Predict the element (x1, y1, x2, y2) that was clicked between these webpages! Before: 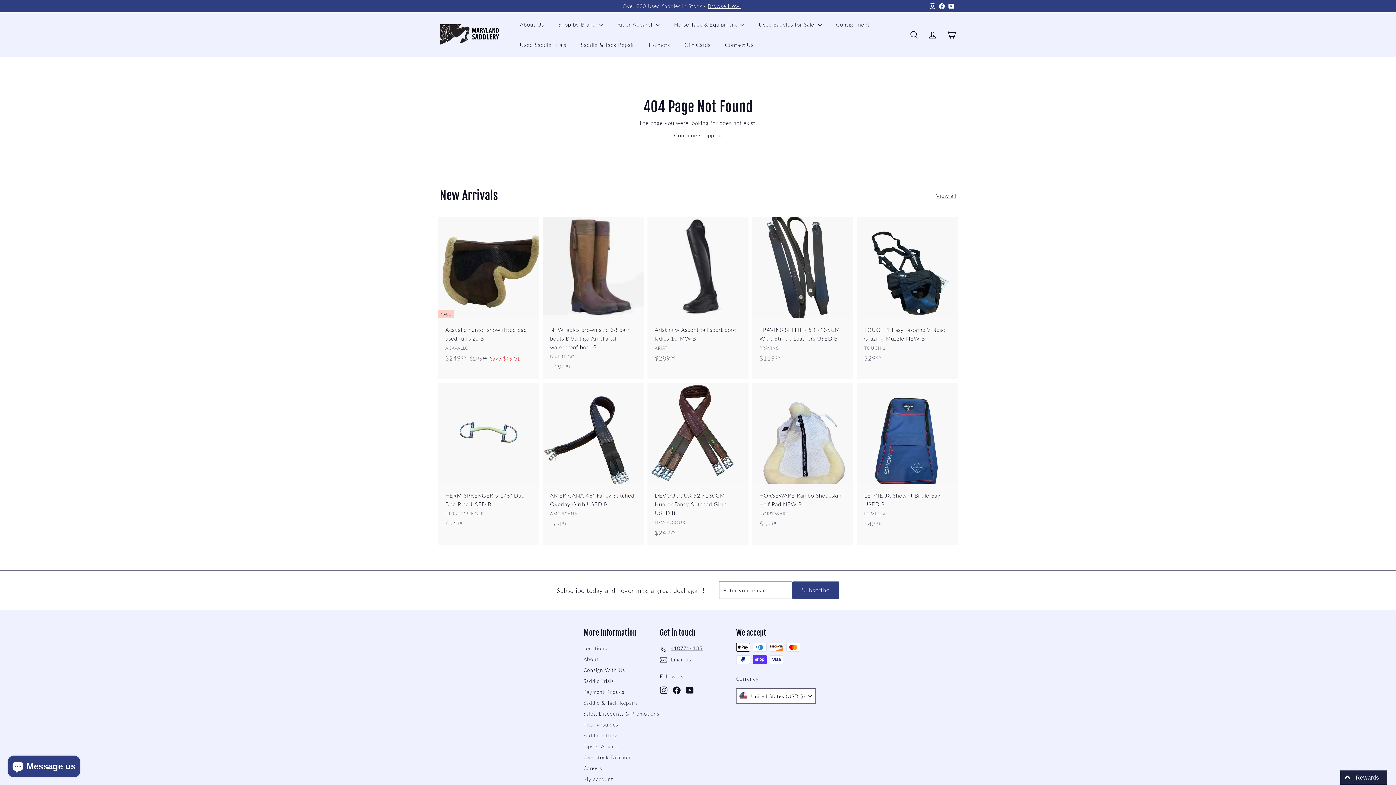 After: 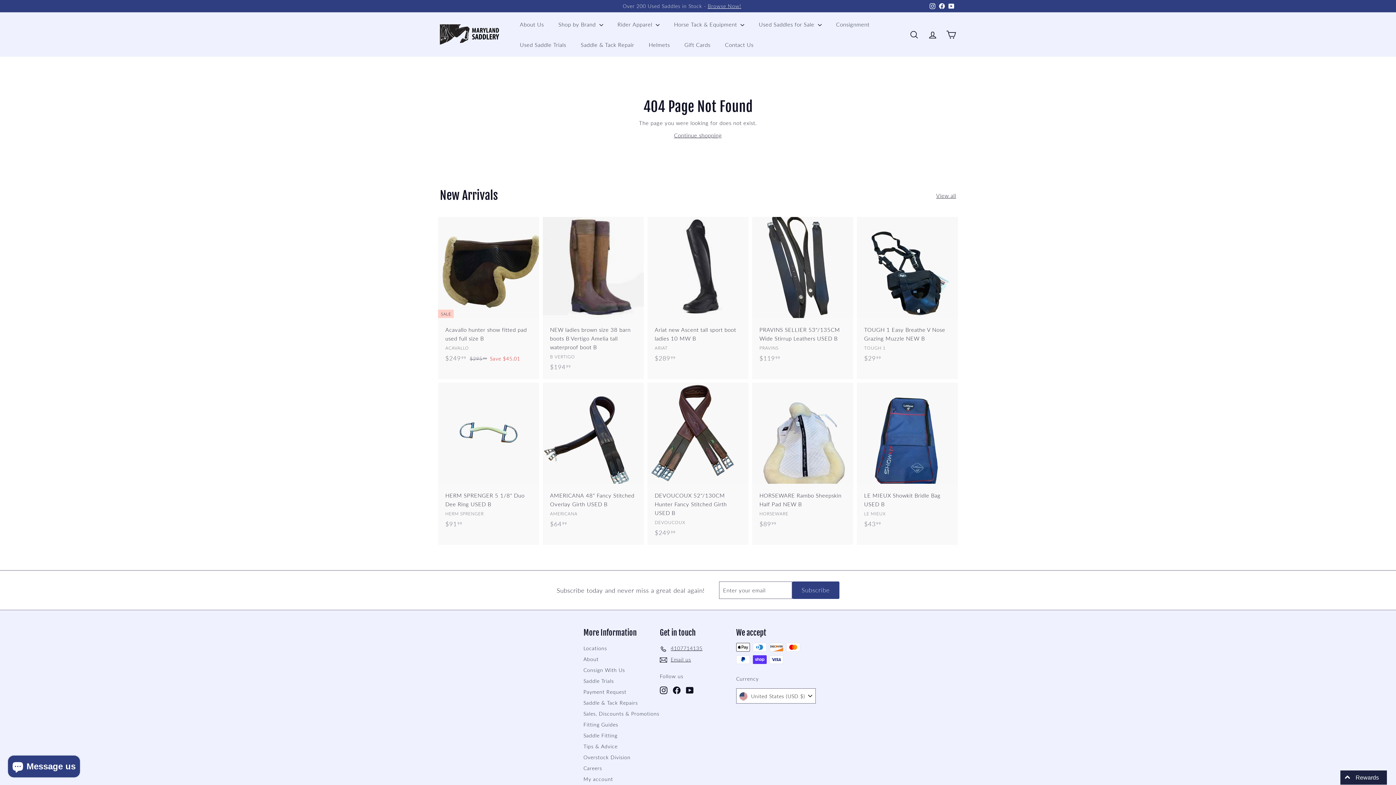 Action: label: Facebook bbox: (937, 0, 946, 11)